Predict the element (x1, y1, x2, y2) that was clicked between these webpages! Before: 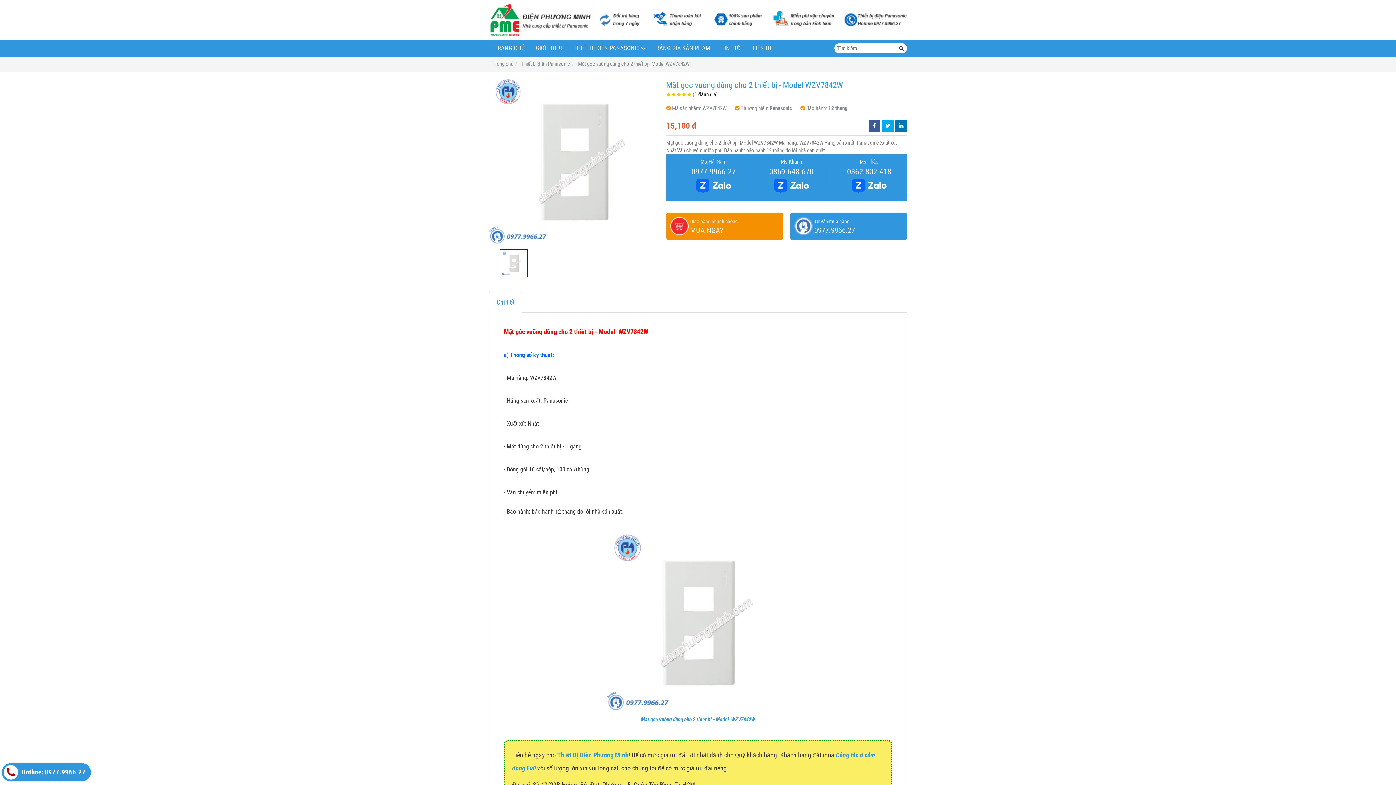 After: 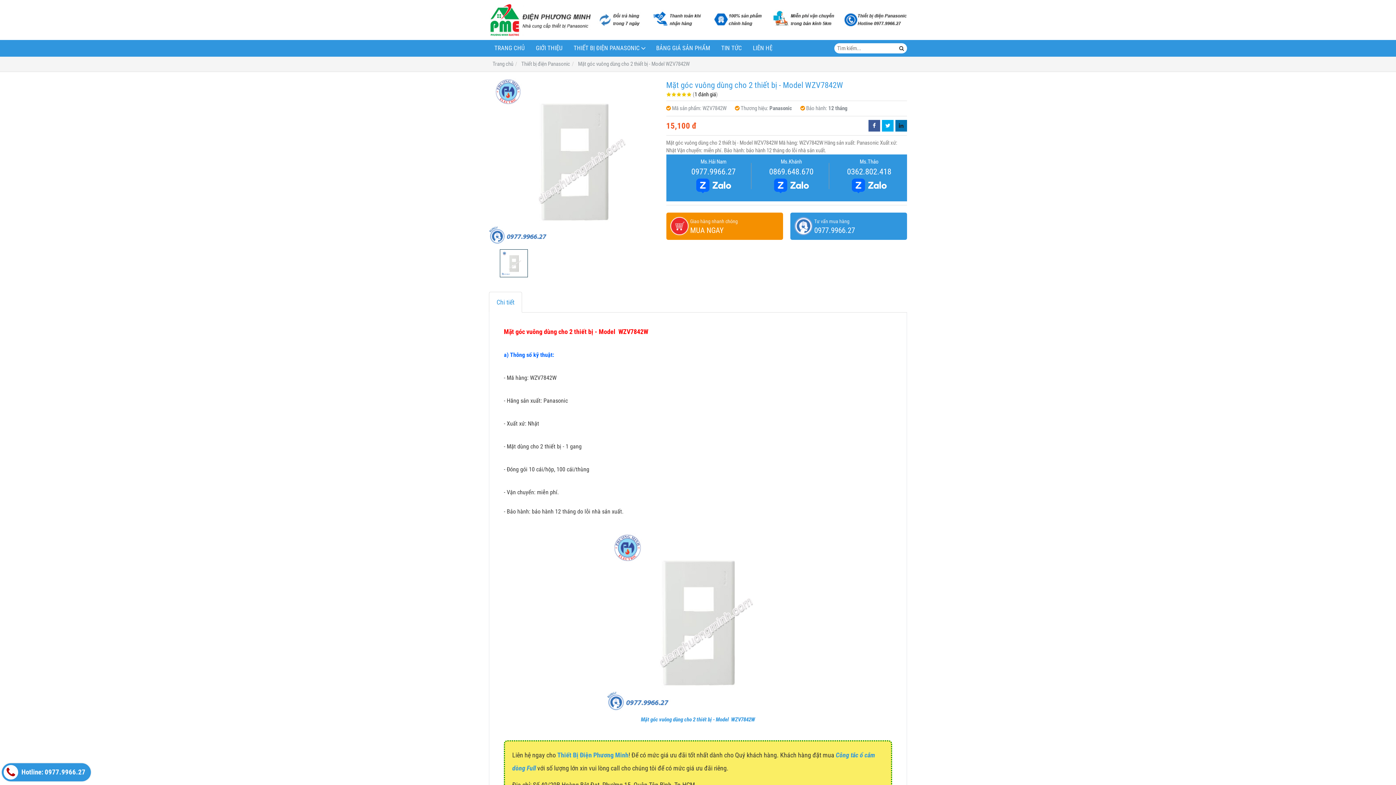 Action: bbox: (895, 120, 907, 131)